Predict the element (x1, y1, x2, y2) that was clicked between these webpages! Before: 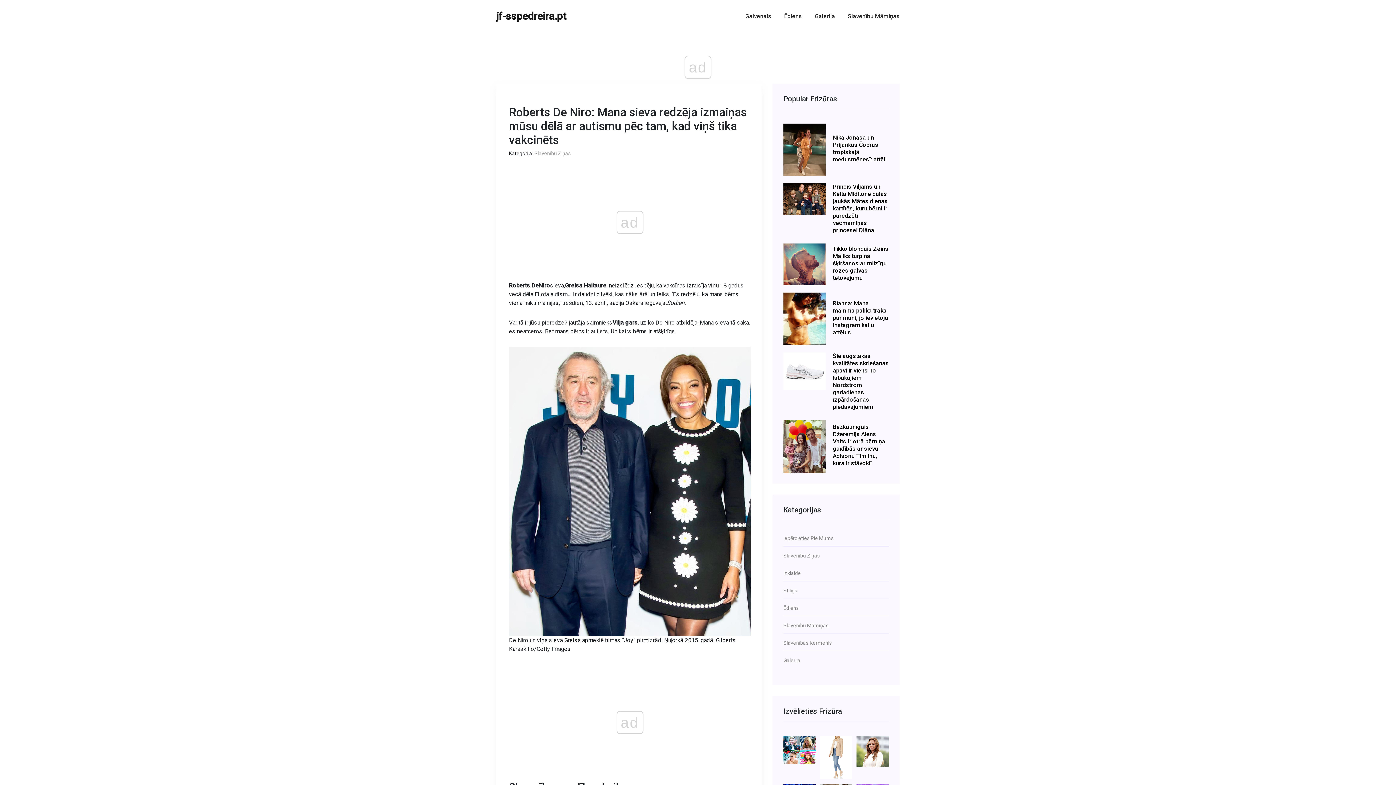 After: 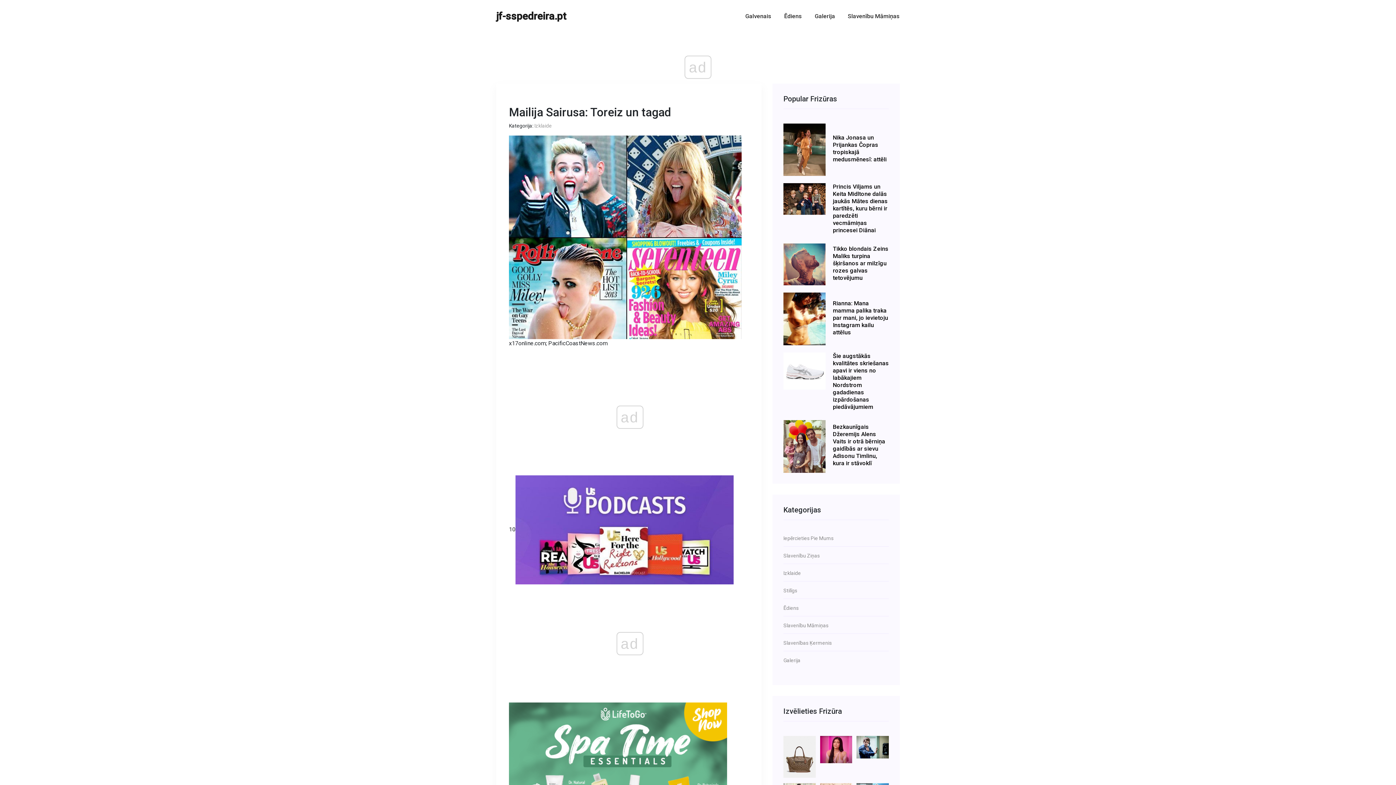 Action: bbox: (783, 746, 815, 753)